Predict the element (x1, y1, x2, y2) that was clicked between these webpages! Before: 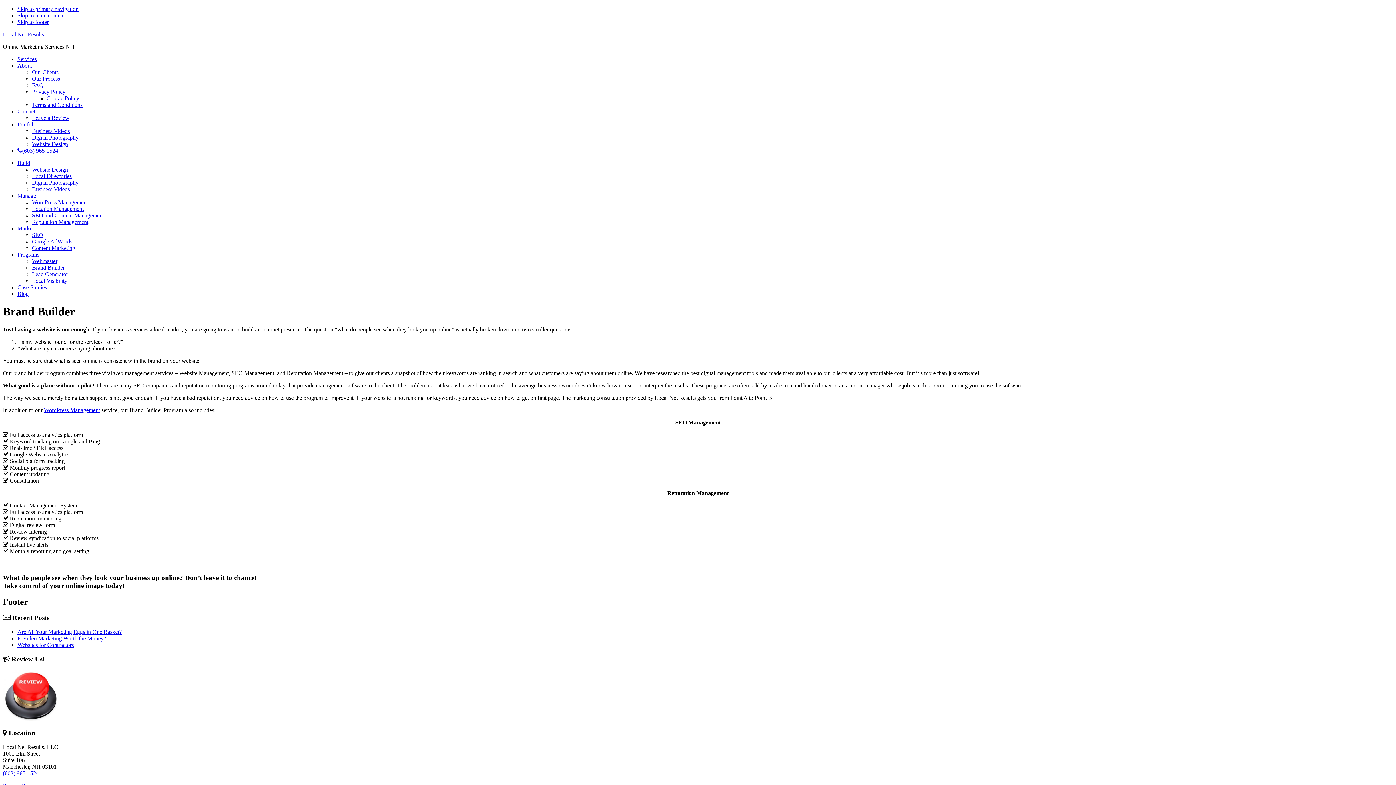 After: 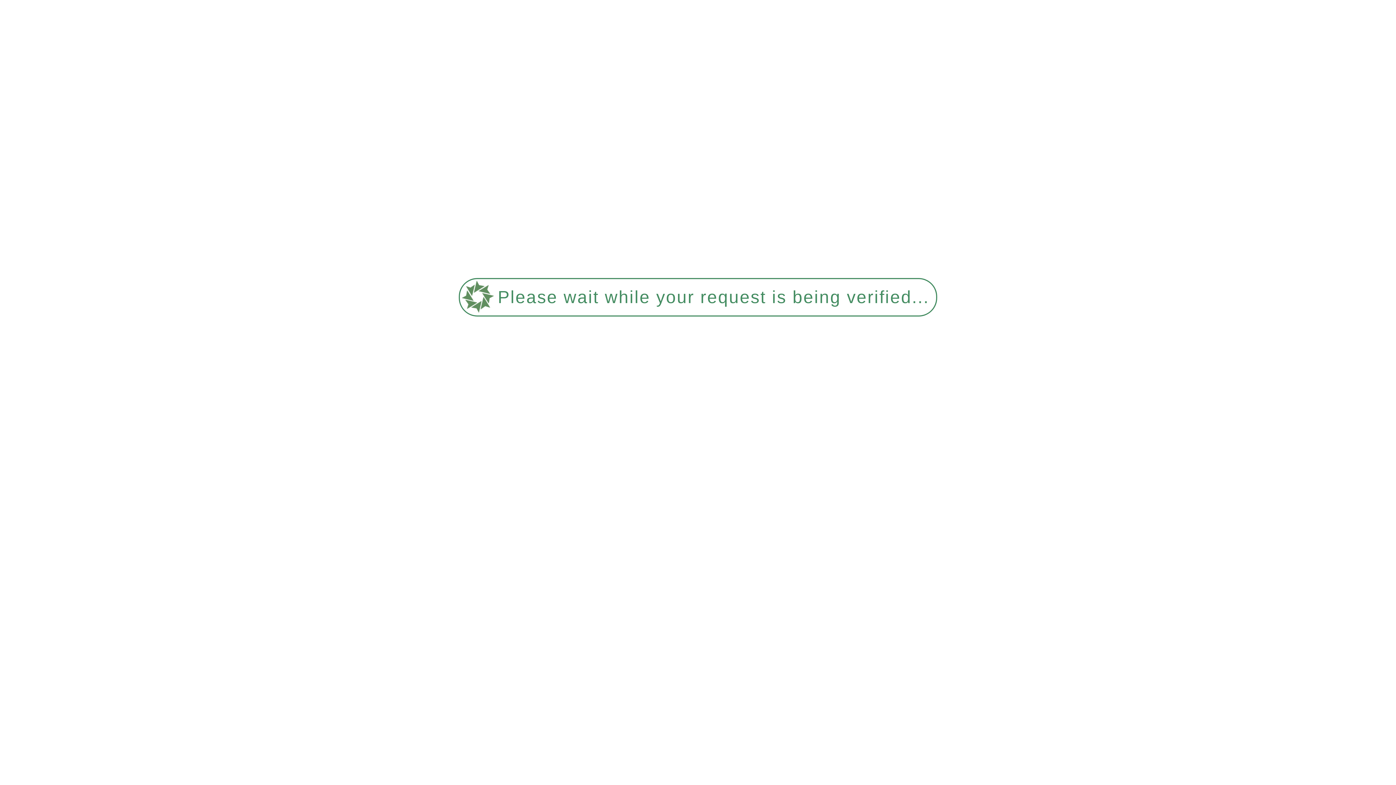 Action: bbox: (32, 218, 88, 225) label: Reputation Management